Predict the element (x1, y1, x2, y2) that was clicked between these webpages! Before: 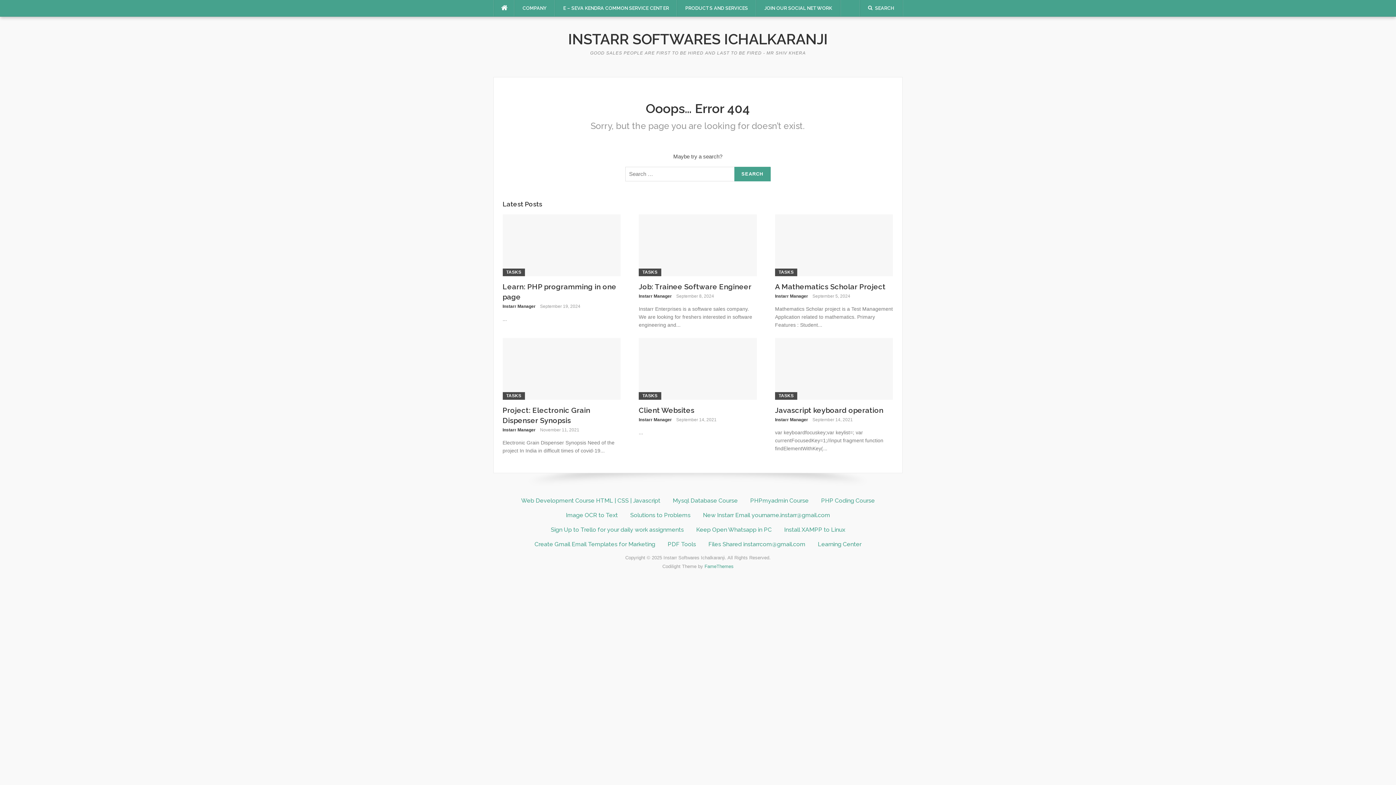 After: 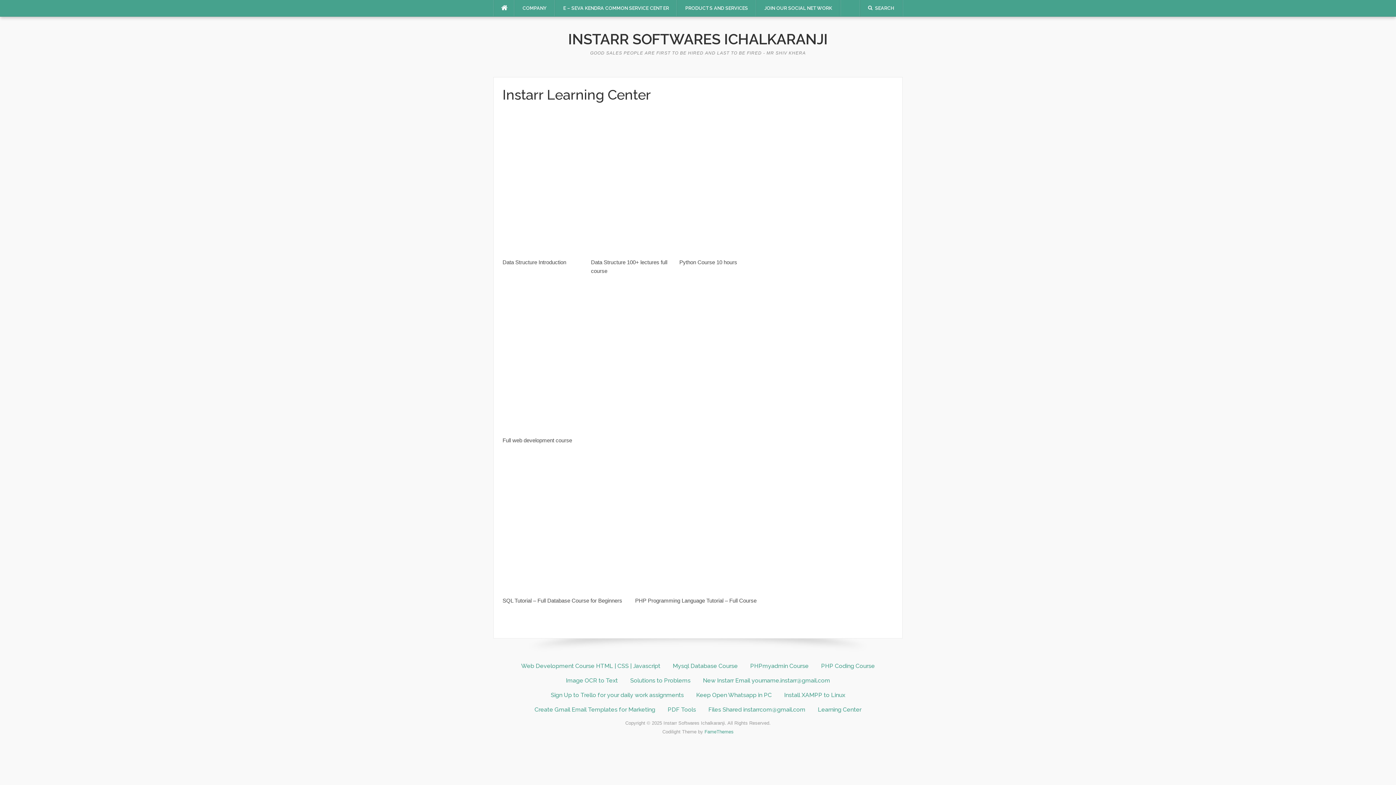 Action: bbox: (818, 540, 861, 547) label: Learning Center